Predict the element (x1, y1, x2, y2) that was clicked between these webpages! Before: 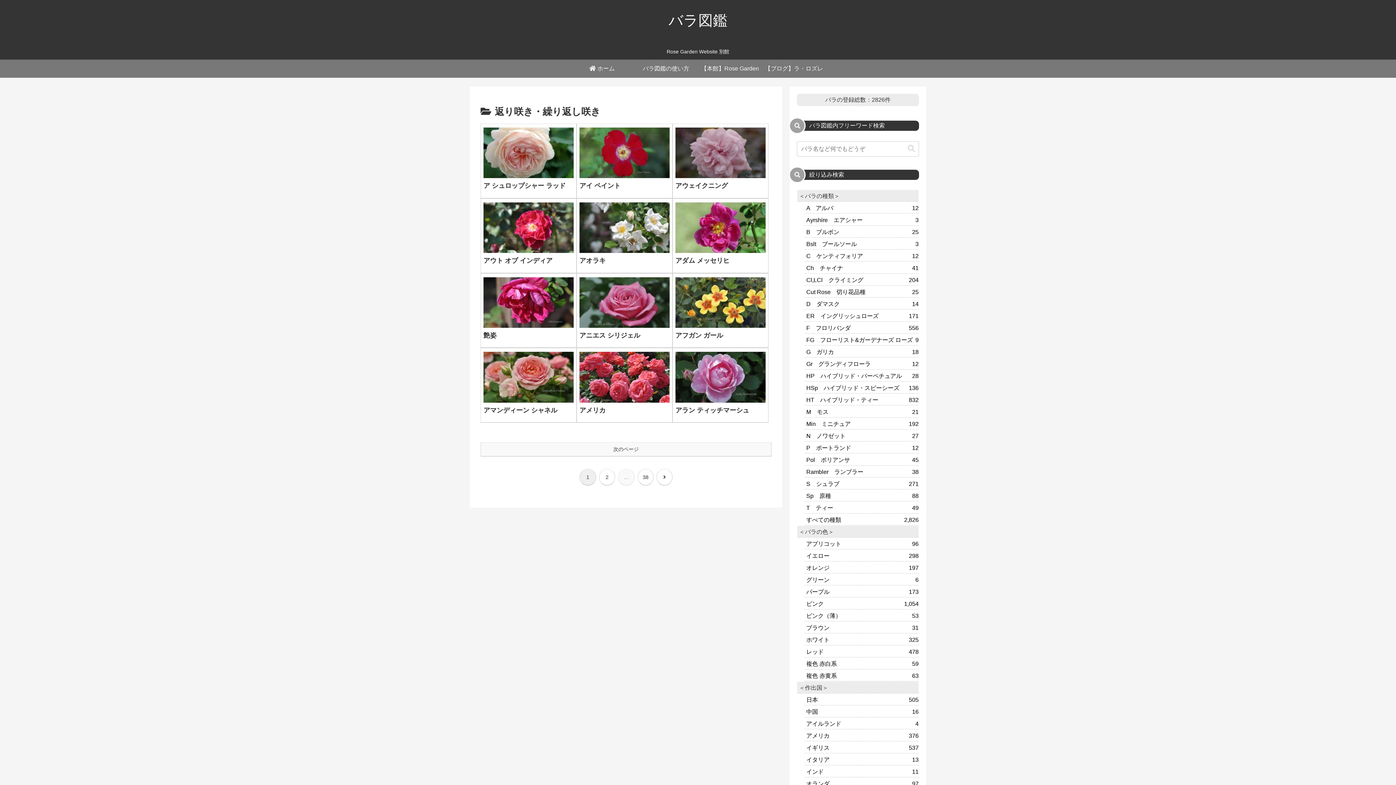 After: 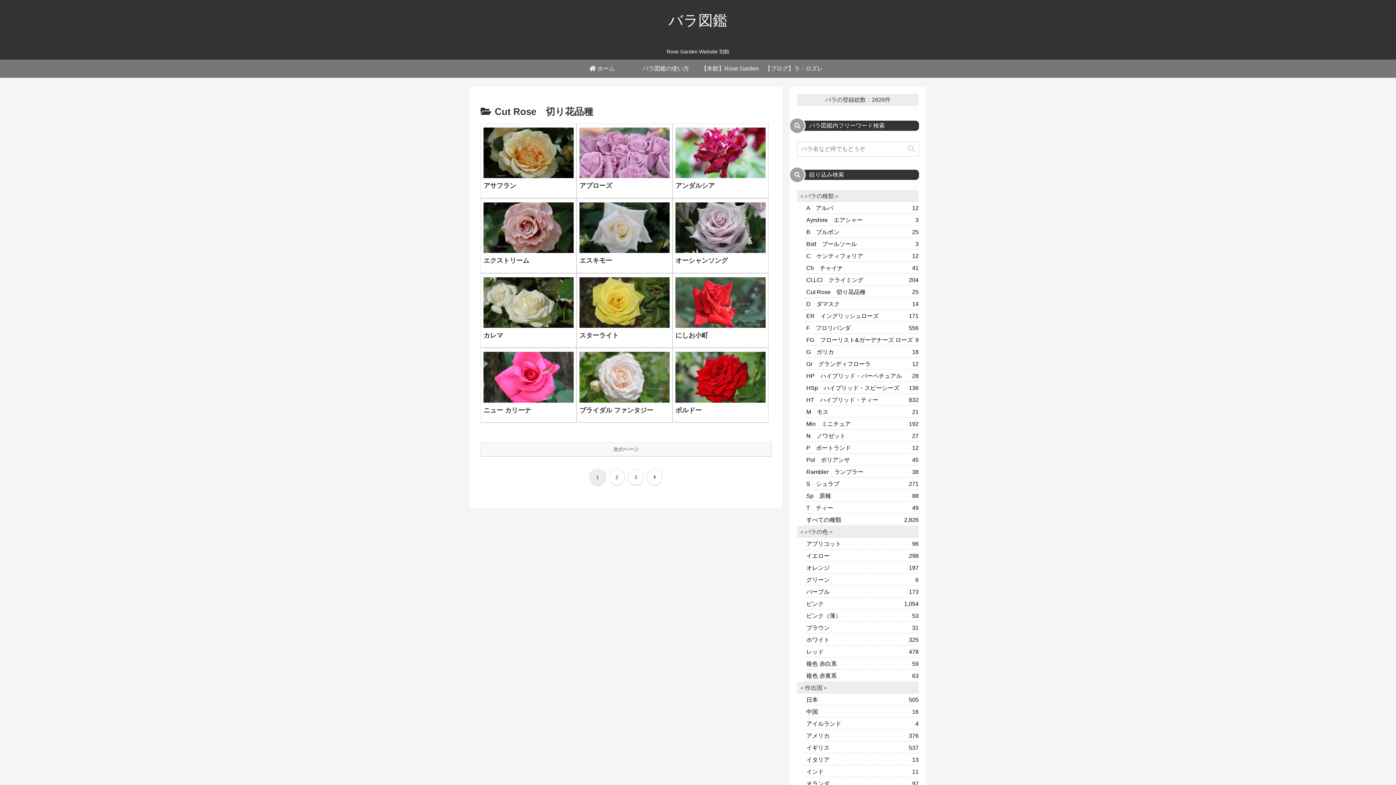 Action: label: Cut Rose　切り花品種
25 bbox: (804, 286, 918, 297)